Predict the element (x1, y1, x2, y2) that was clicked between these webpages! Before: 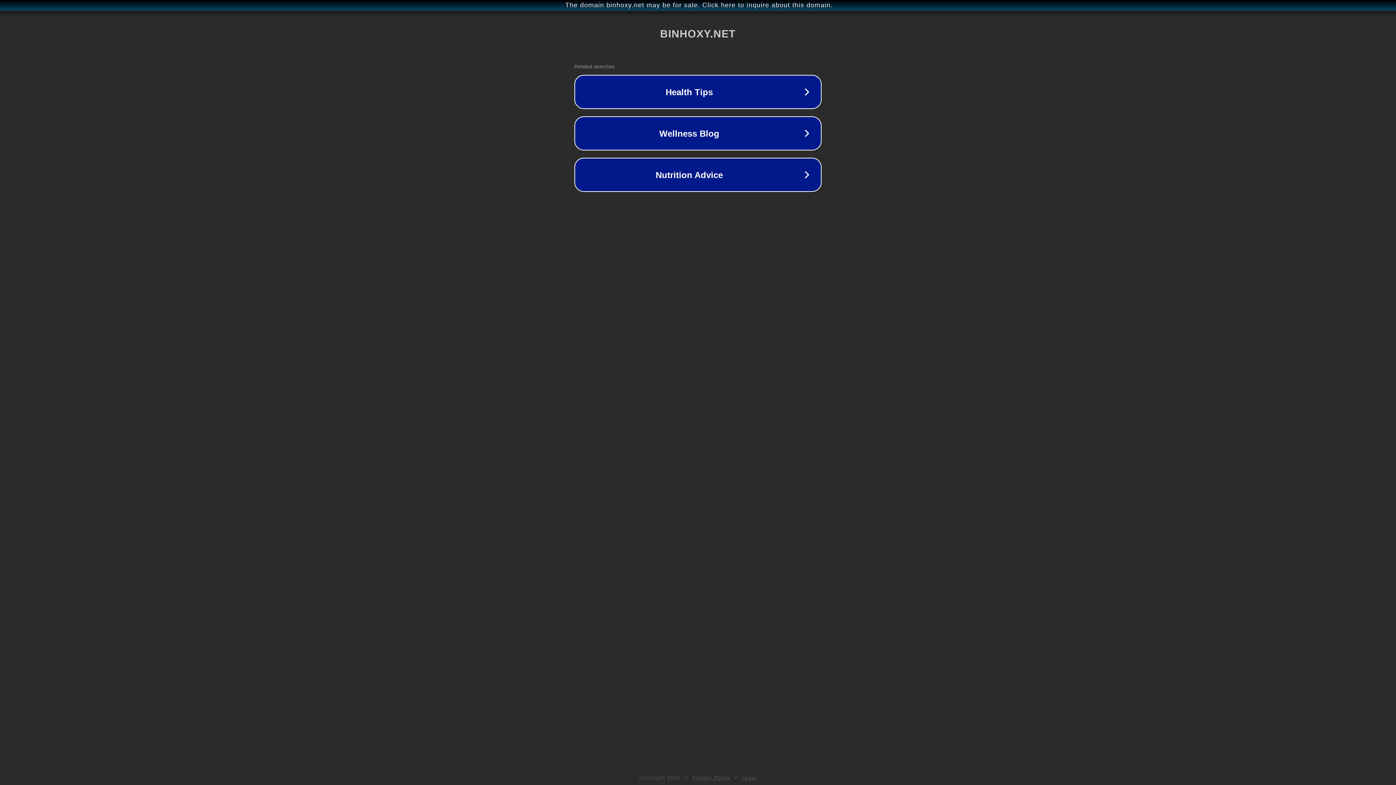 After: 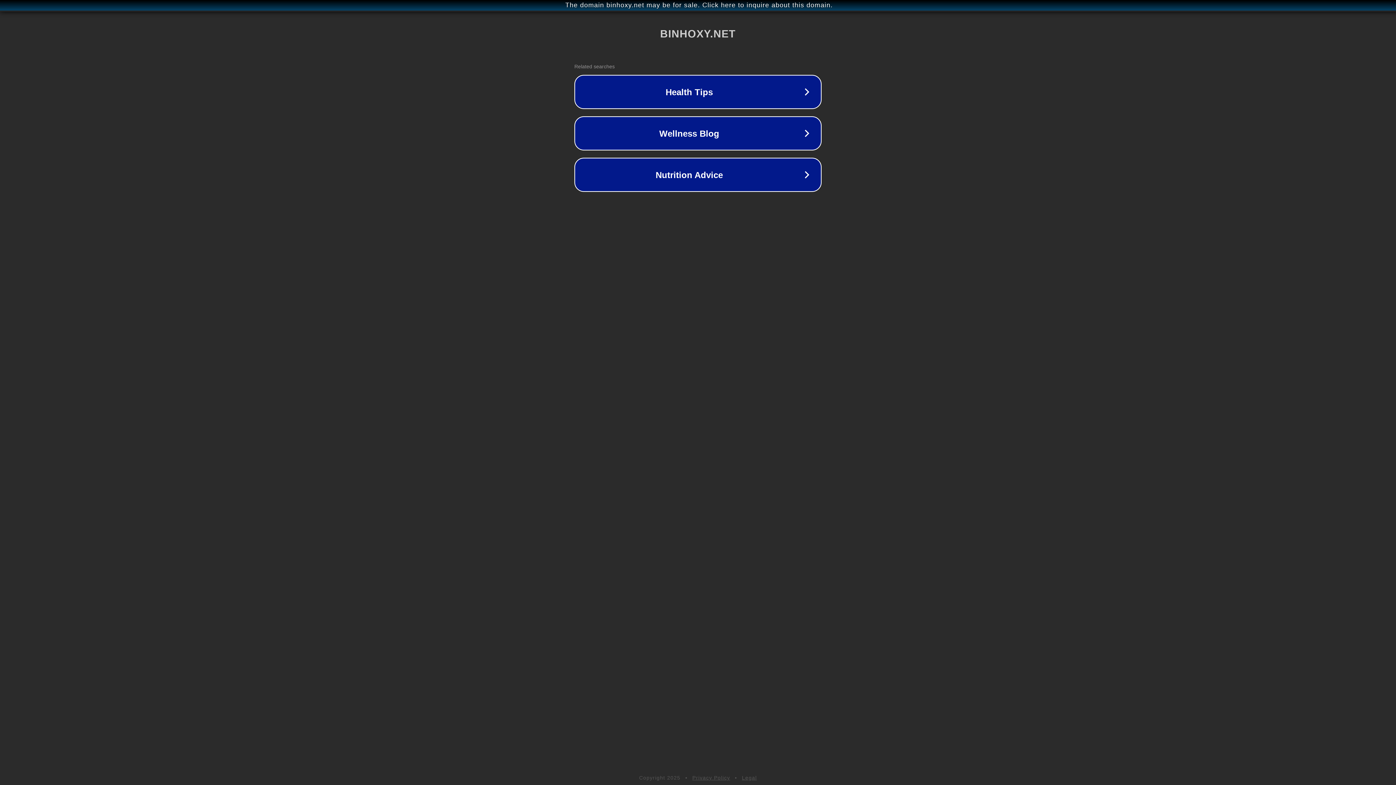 Action: label: Legal bbox: (742, 775, 757, 781)